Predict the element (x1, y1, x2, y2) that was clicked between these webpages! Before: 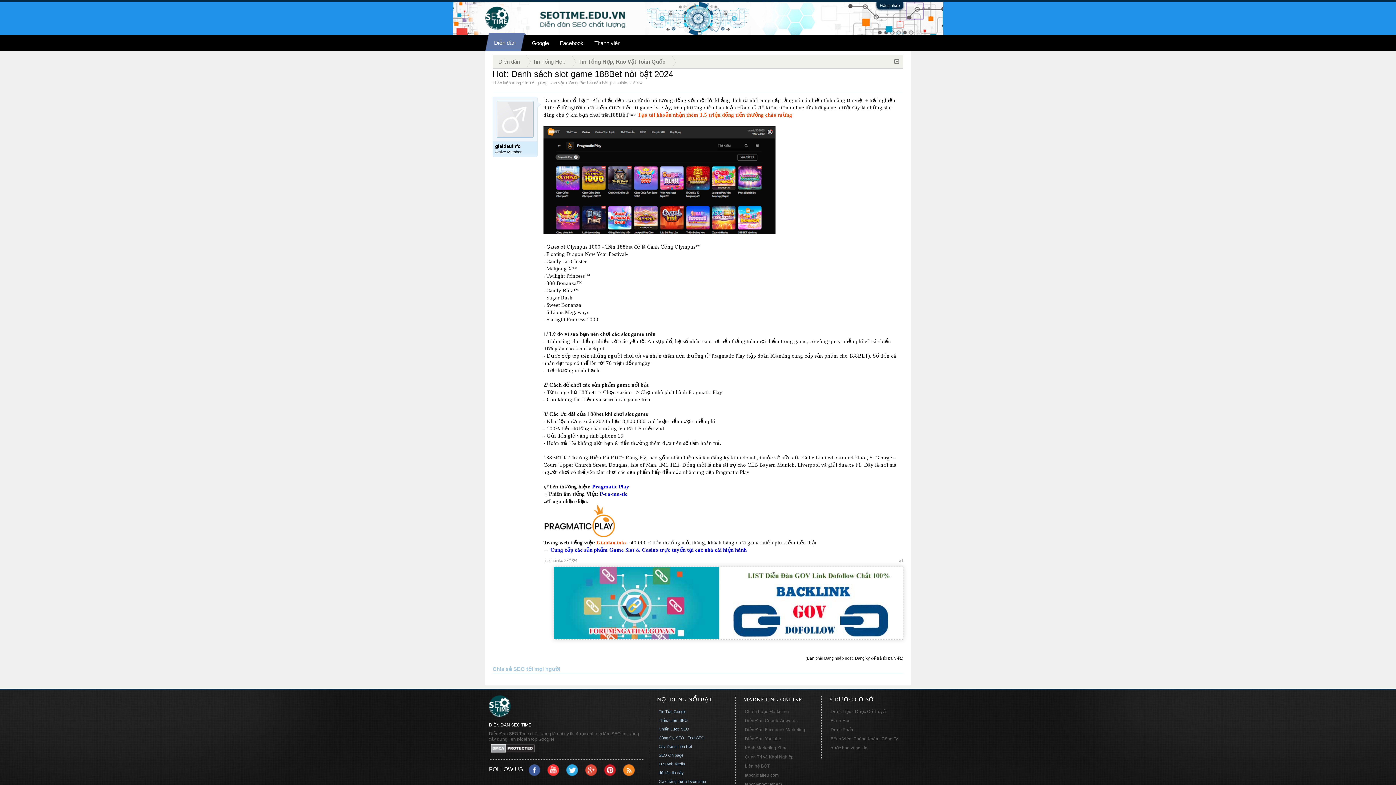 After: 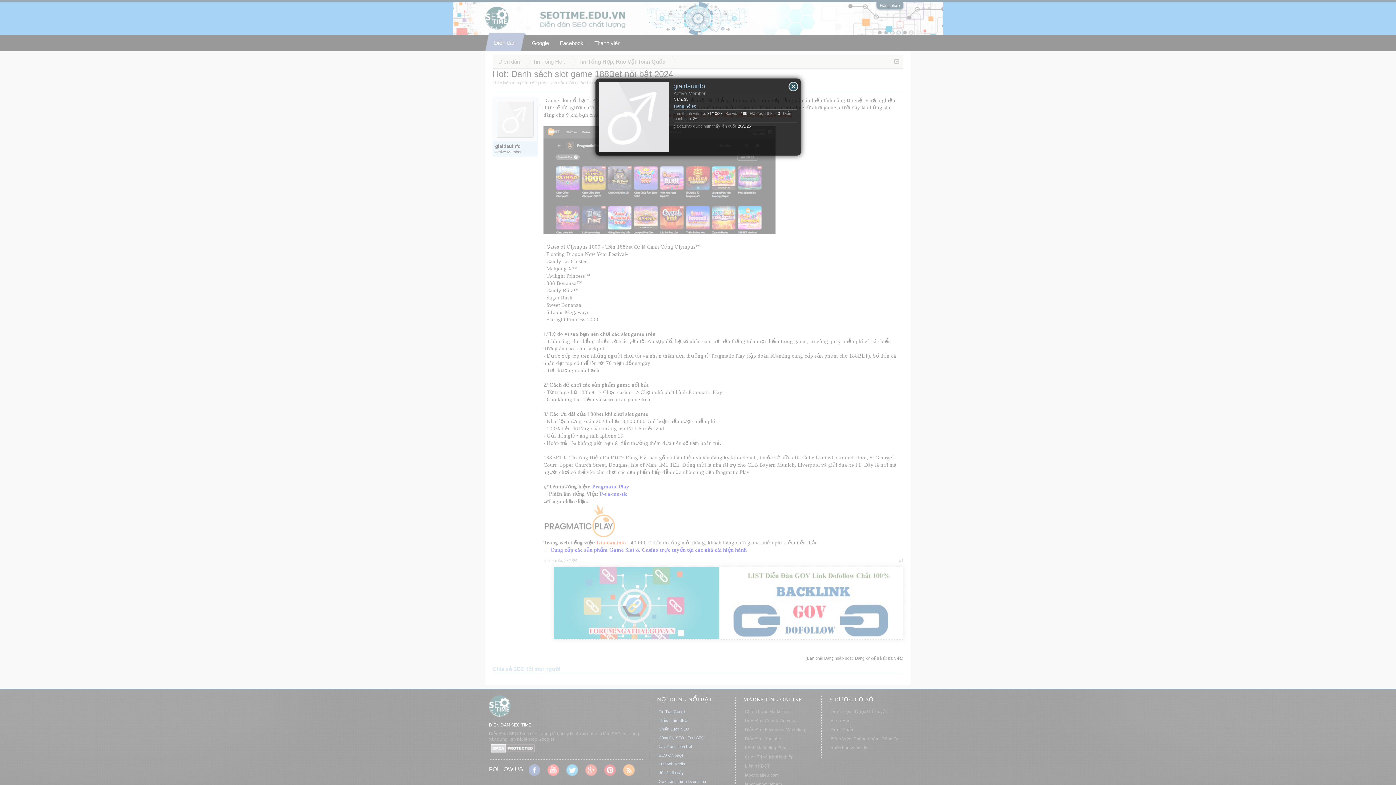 Action: bbox: (496, 100, 533, 137)